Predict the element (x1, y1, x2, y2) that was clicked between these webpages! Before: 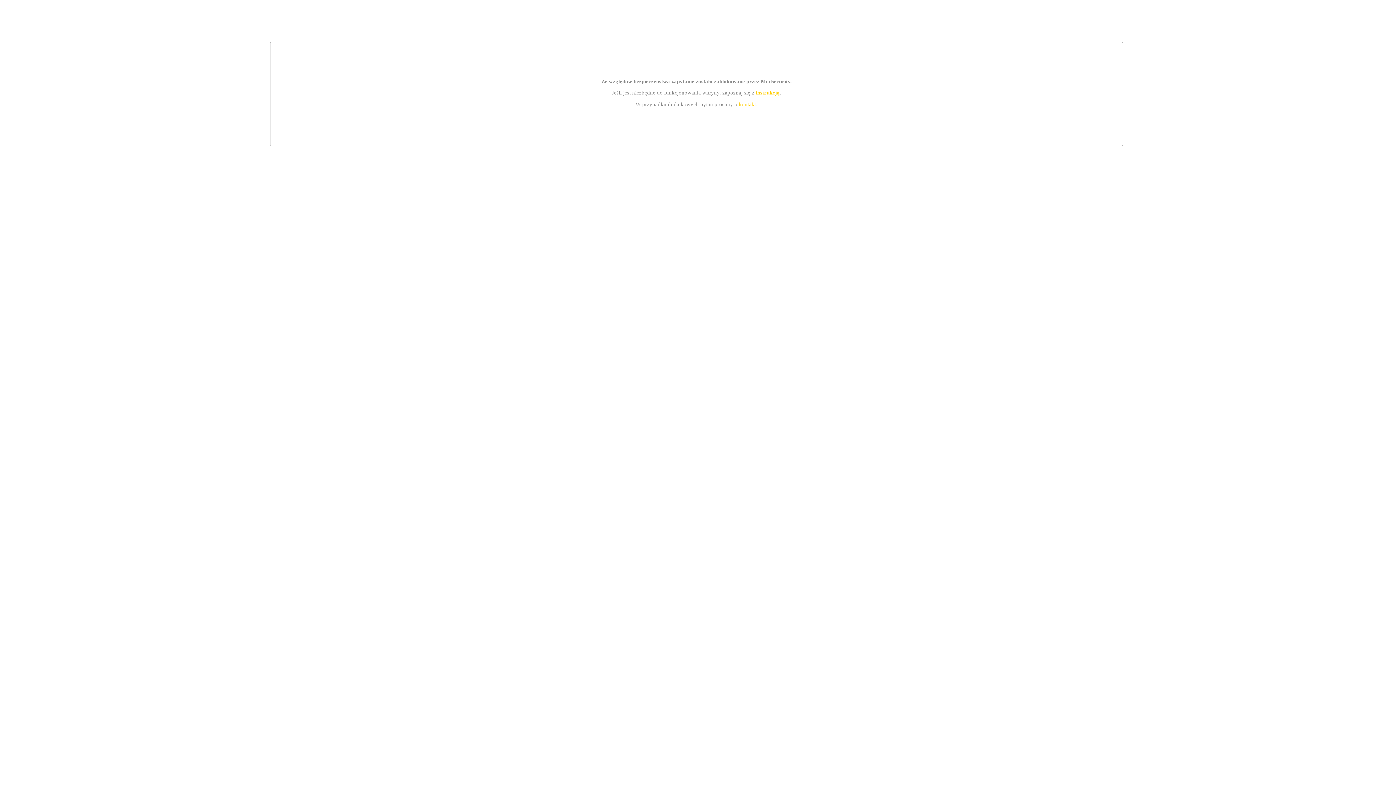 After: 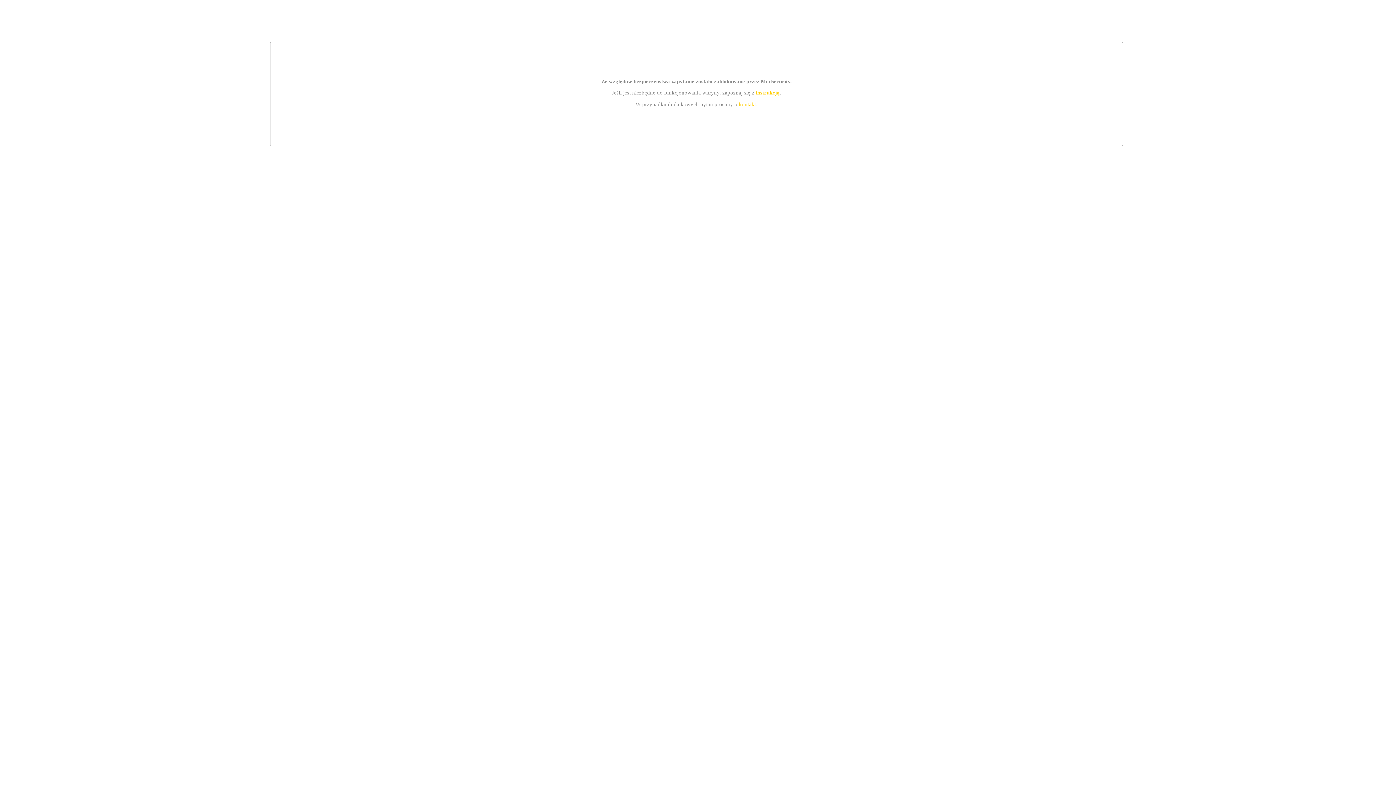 Action: bbox: (755, 89, 779, 95) label: instrukcją